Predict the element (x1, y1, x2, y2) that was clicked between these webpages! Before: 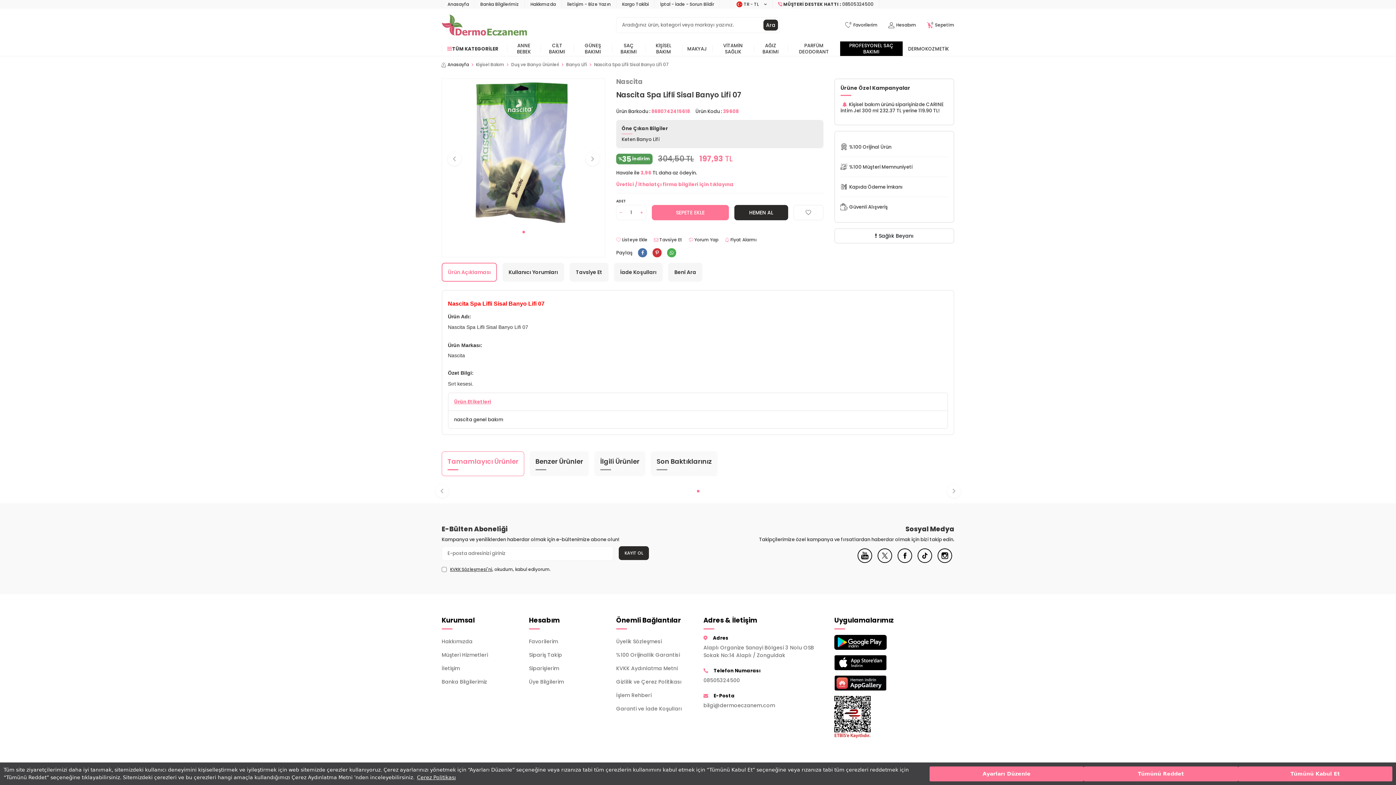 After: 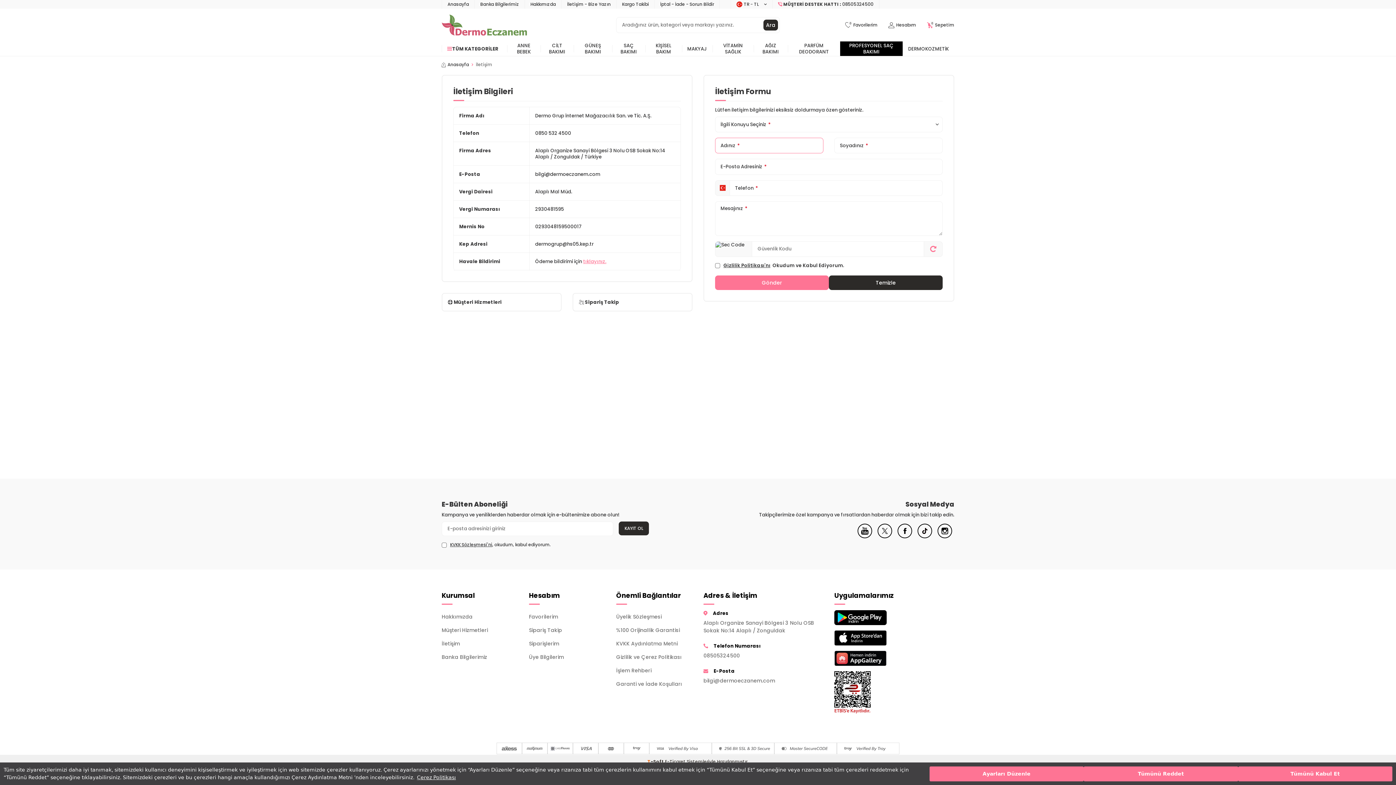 Action: label: İletişim bbox: (441, 662, 518, 675)